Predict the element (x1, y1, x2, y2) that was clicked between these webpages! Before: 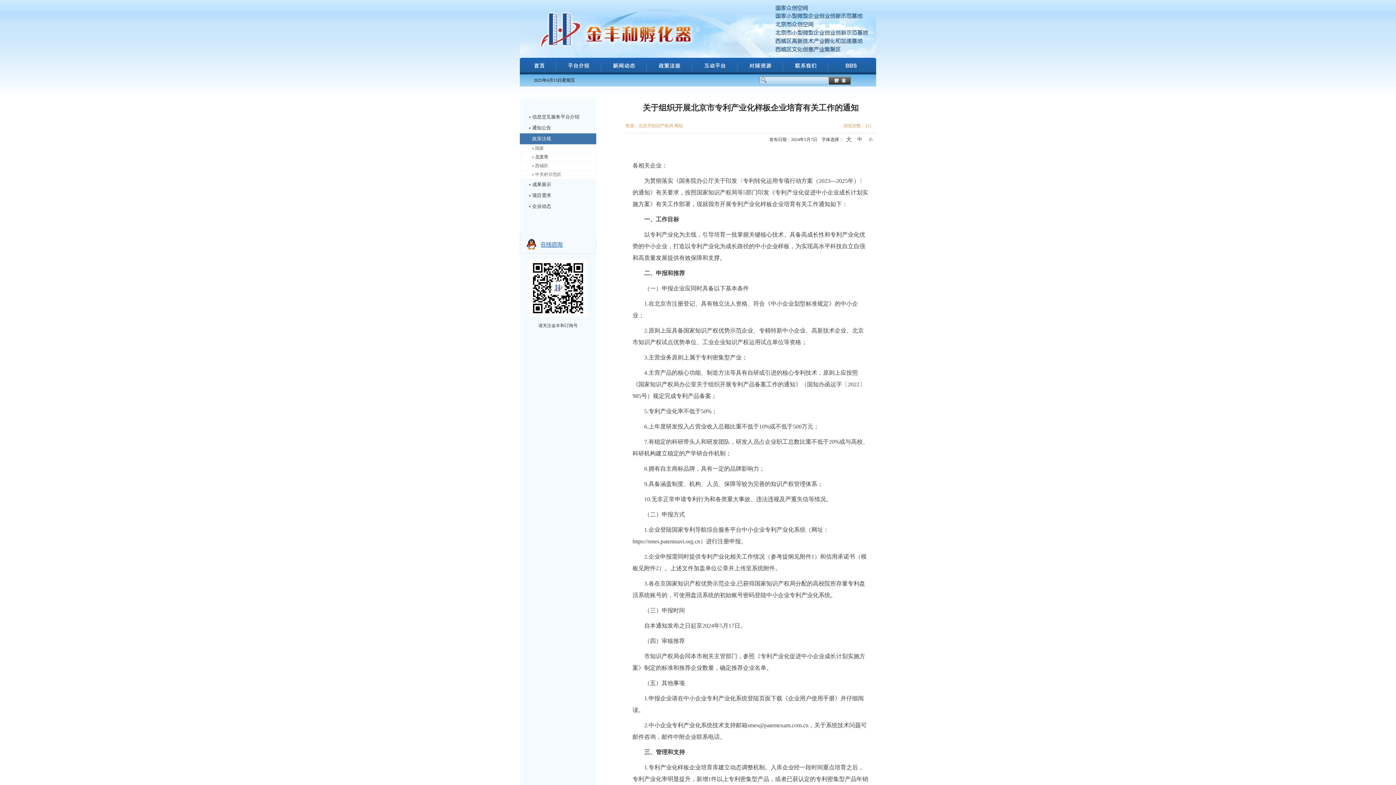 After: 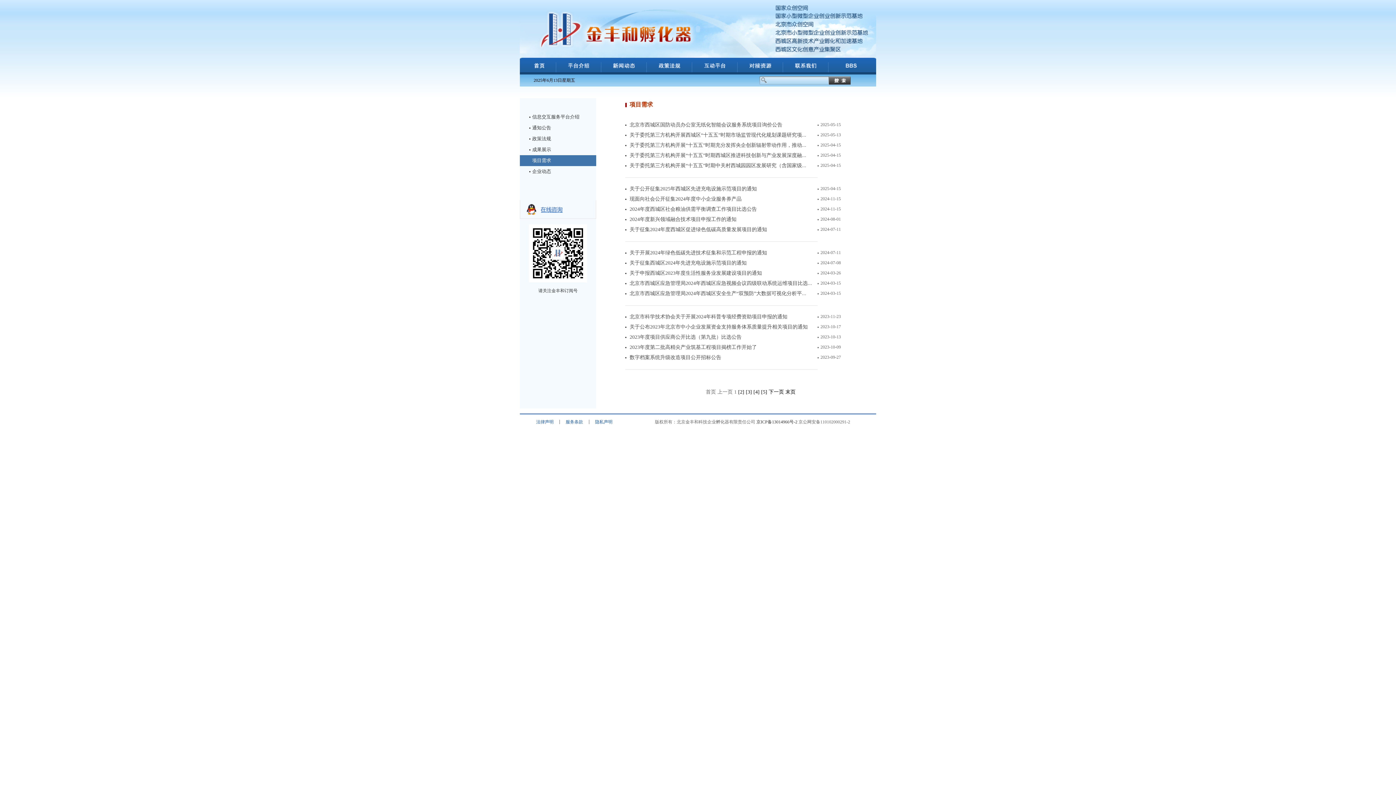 Action: label: 项目需求 bbox: (532, 192, 551, 198)